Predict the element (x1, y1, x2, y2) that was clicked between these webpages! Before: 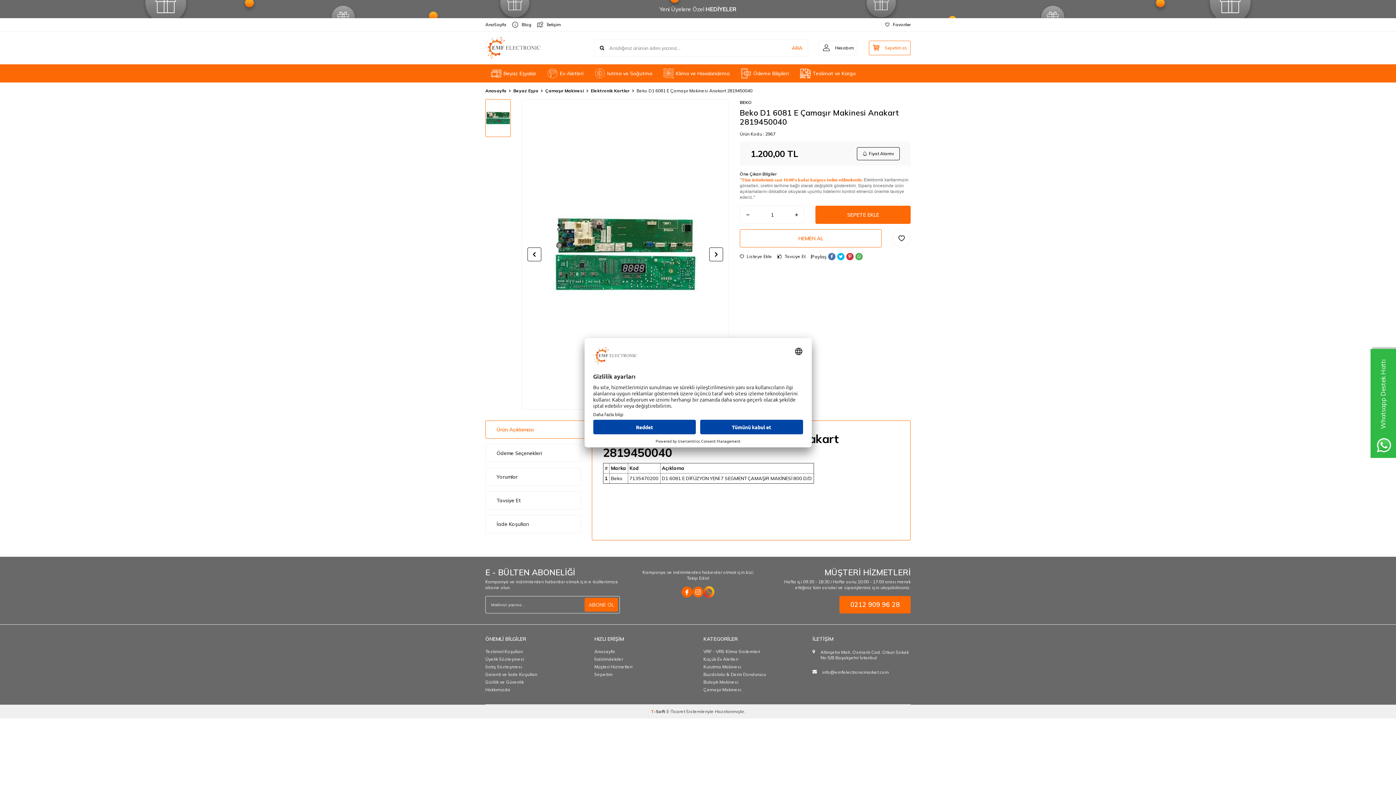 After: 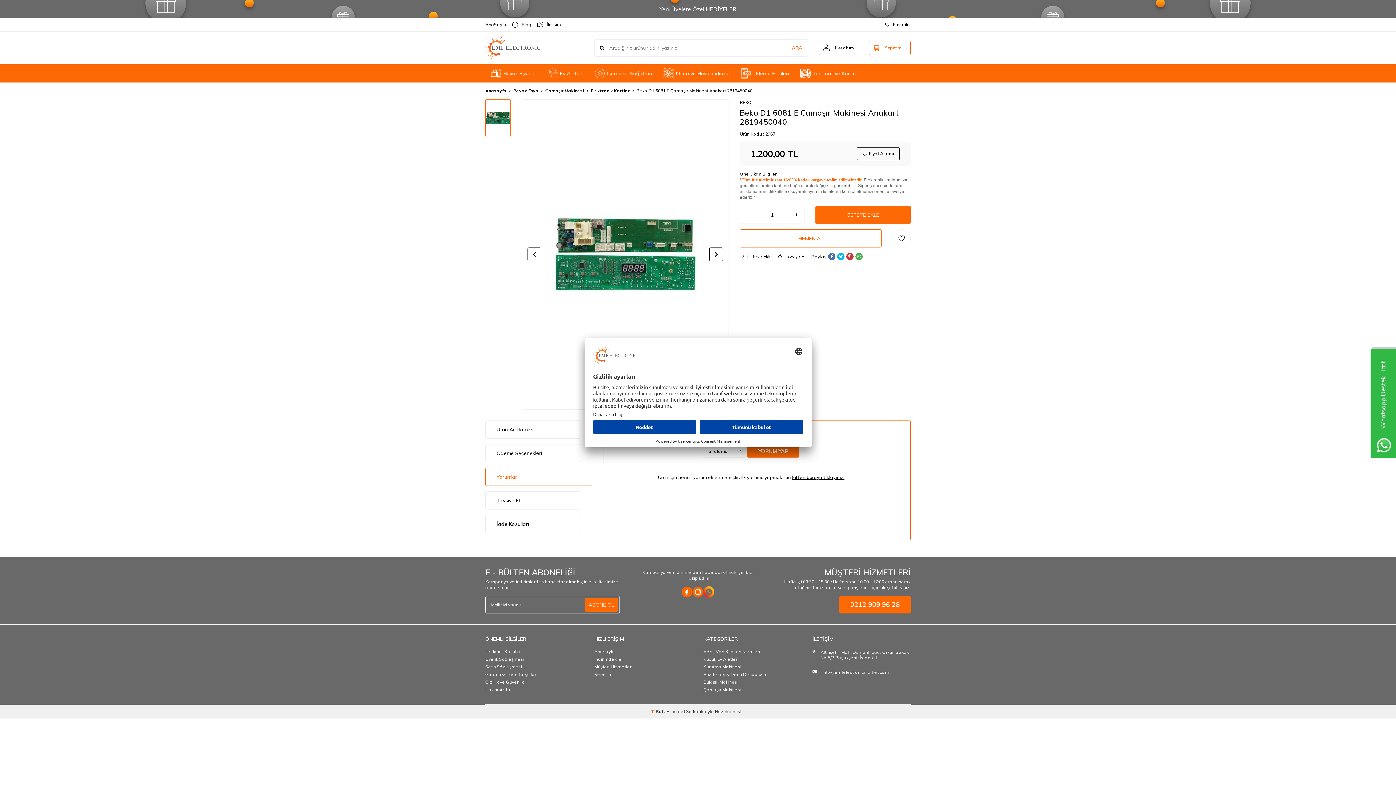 Action: label: Yorumlar bbox: (485, 468, 580, 485)